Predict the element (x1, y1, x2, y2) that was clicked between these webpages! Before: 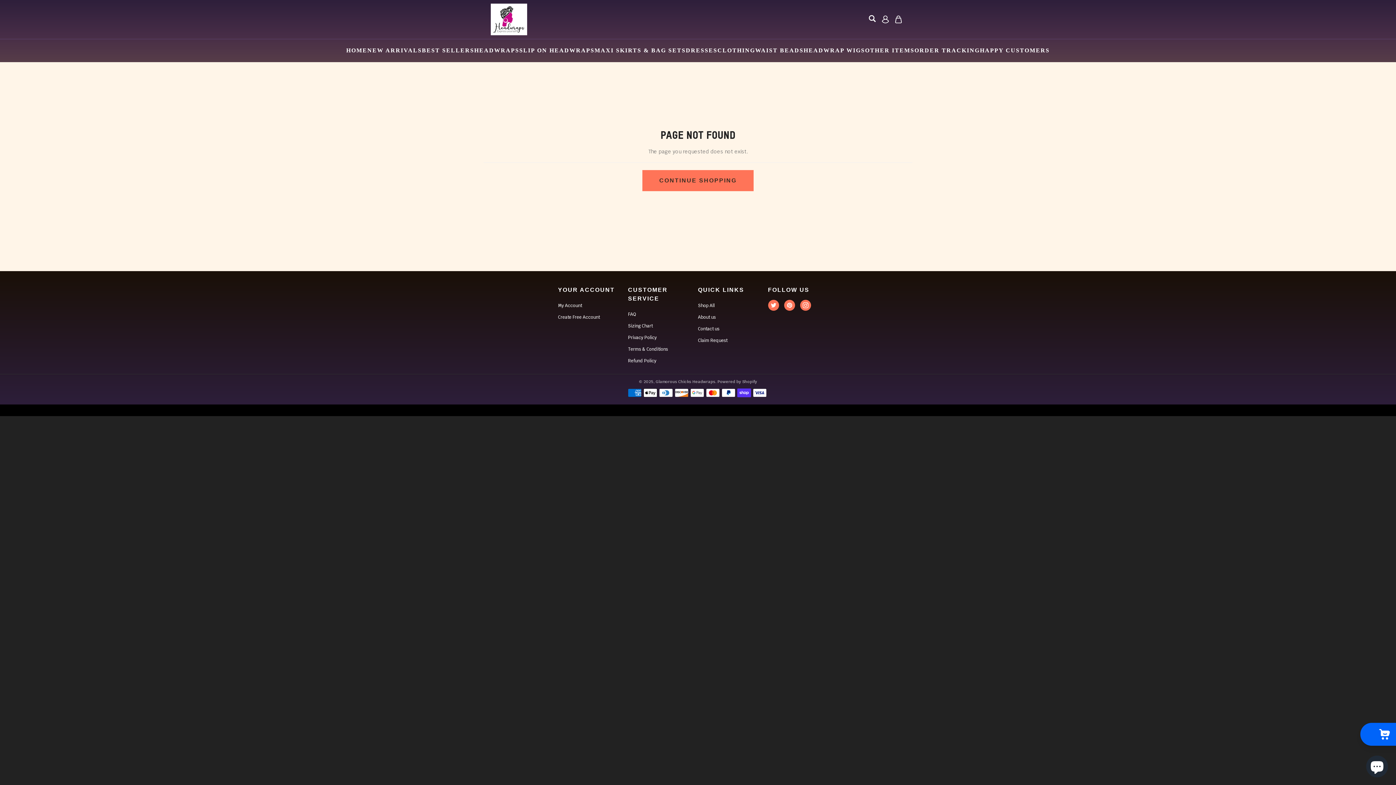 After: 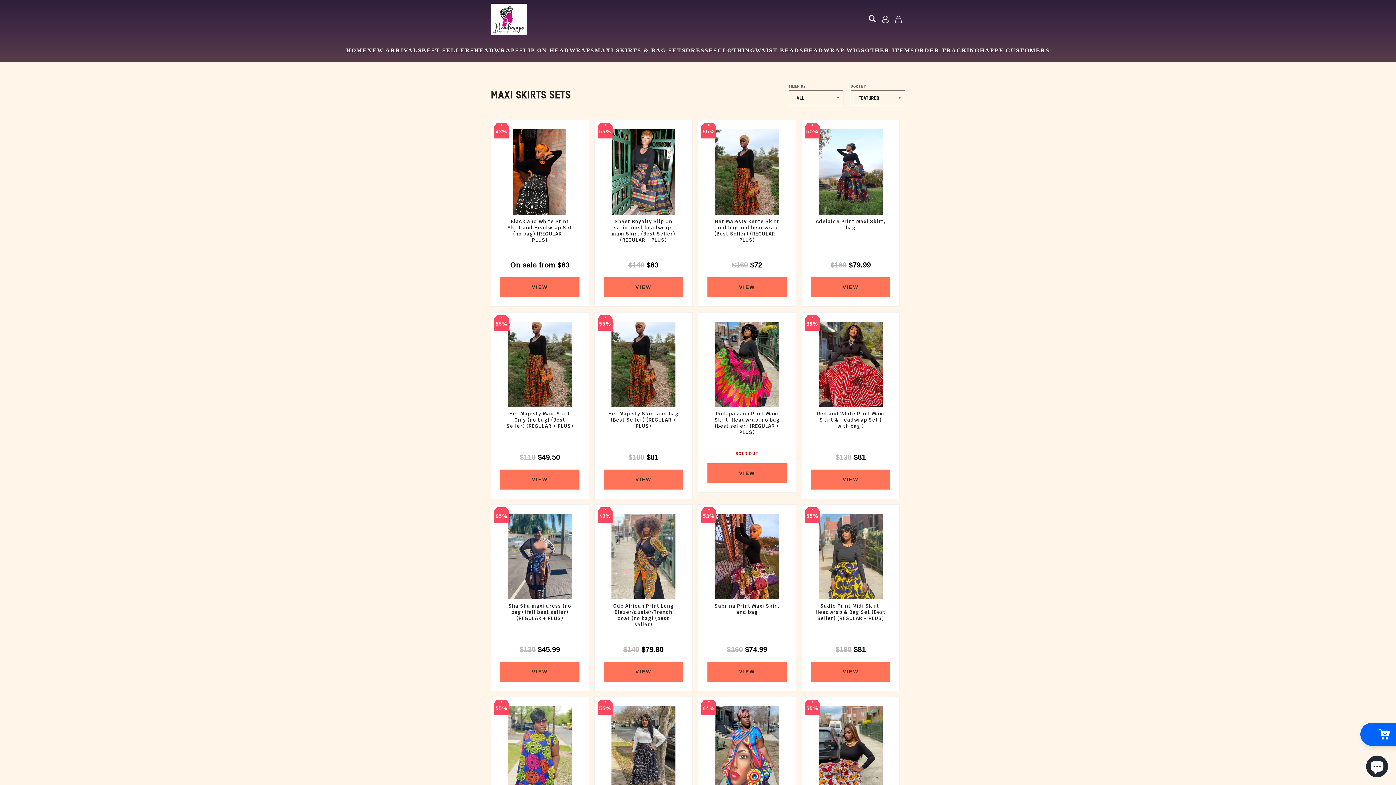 Action: bbox: (594, 46, 686, 54) label: MAXI SKIRTS & BAG SETS